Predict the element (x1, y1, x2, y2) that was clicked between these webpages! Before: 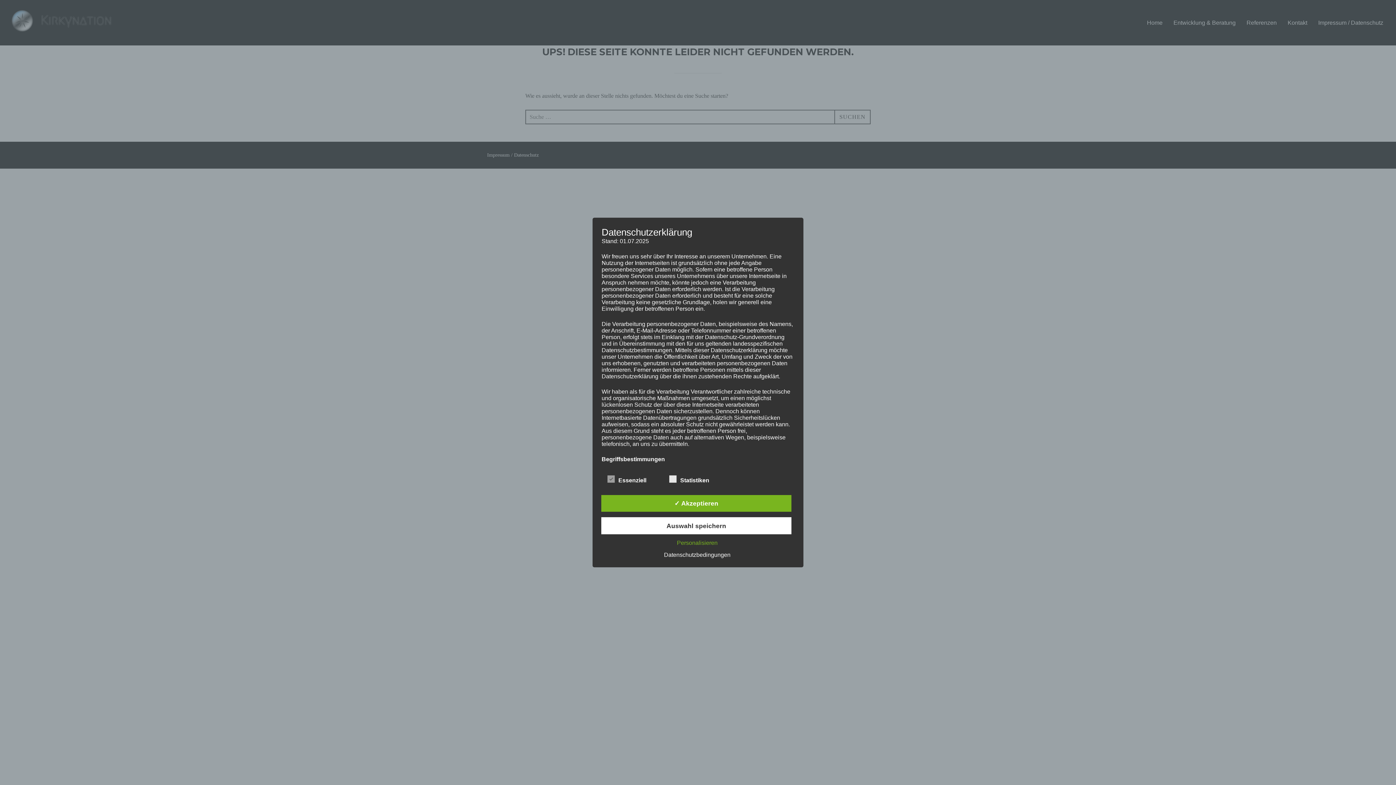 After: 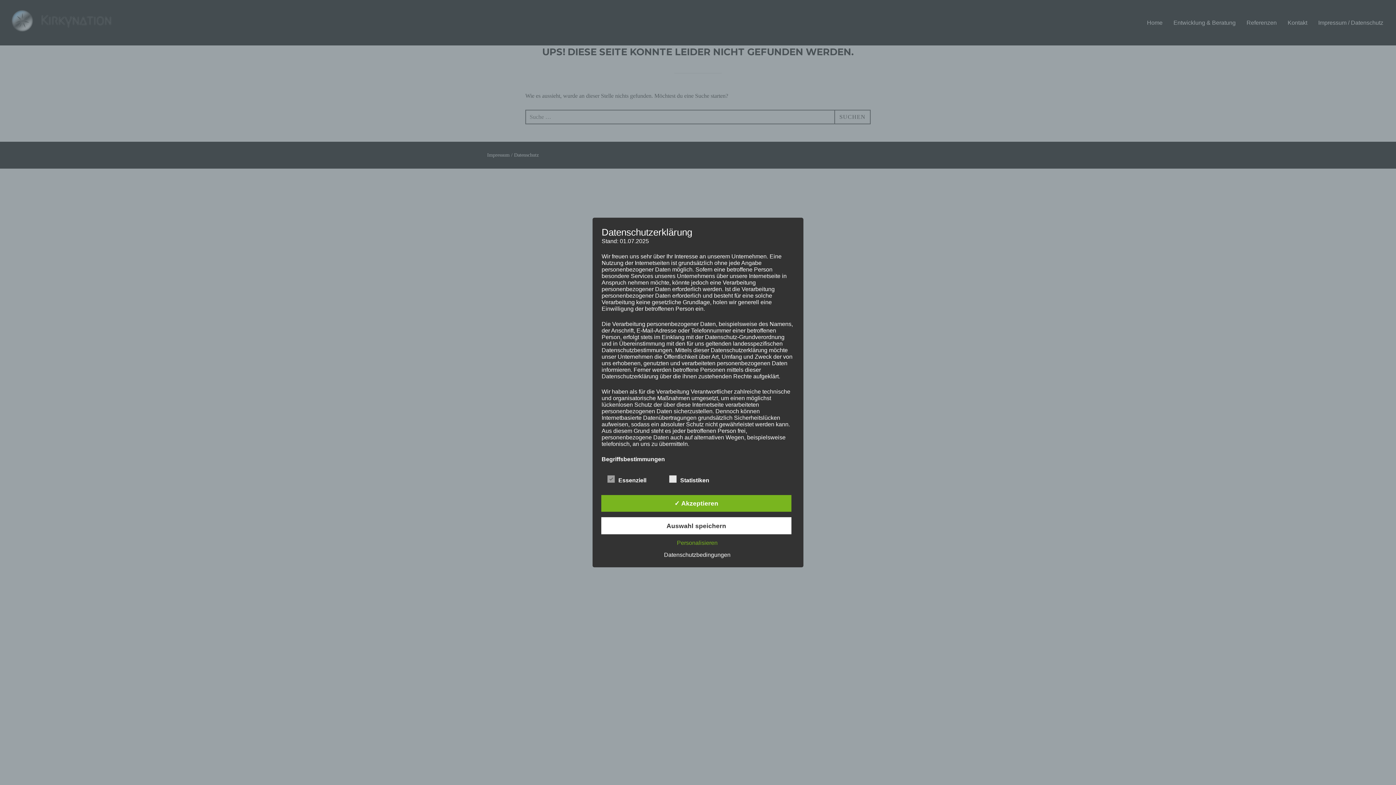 Action: label: Datenschutzbedingungen bbox: (660, 551, 734, 558)